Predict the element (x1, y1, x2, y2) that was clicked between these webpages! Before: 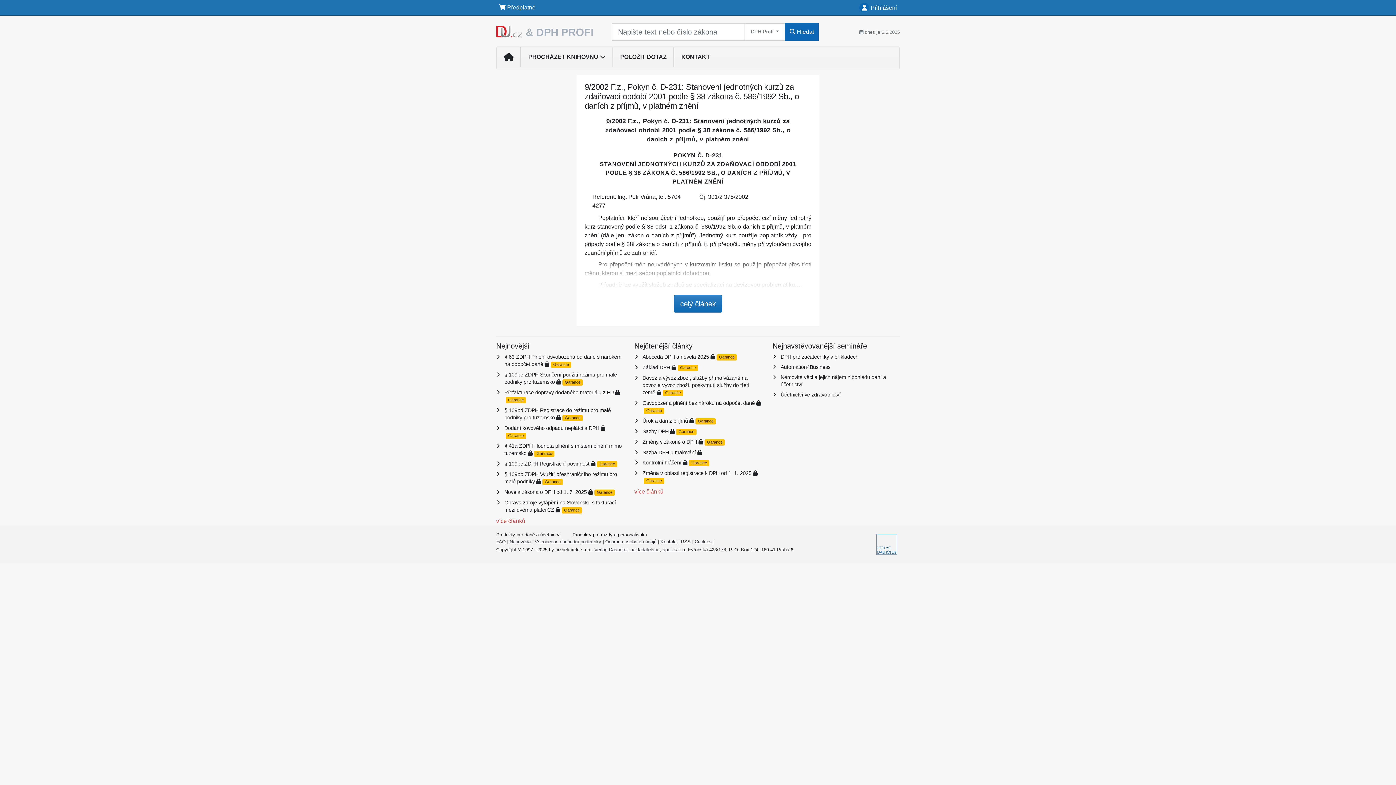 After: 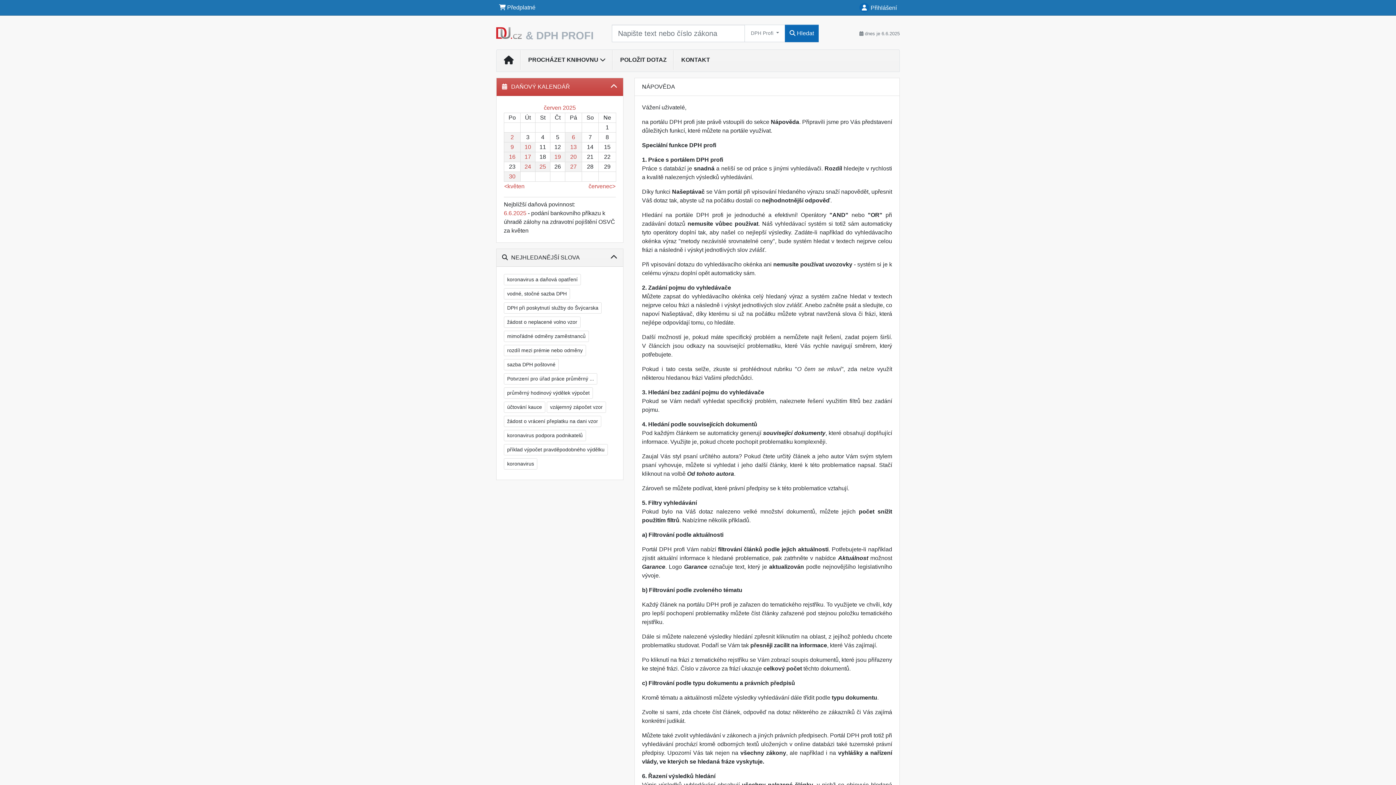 Action: bbox: (509, 539, 530, 544) label: Nápověda